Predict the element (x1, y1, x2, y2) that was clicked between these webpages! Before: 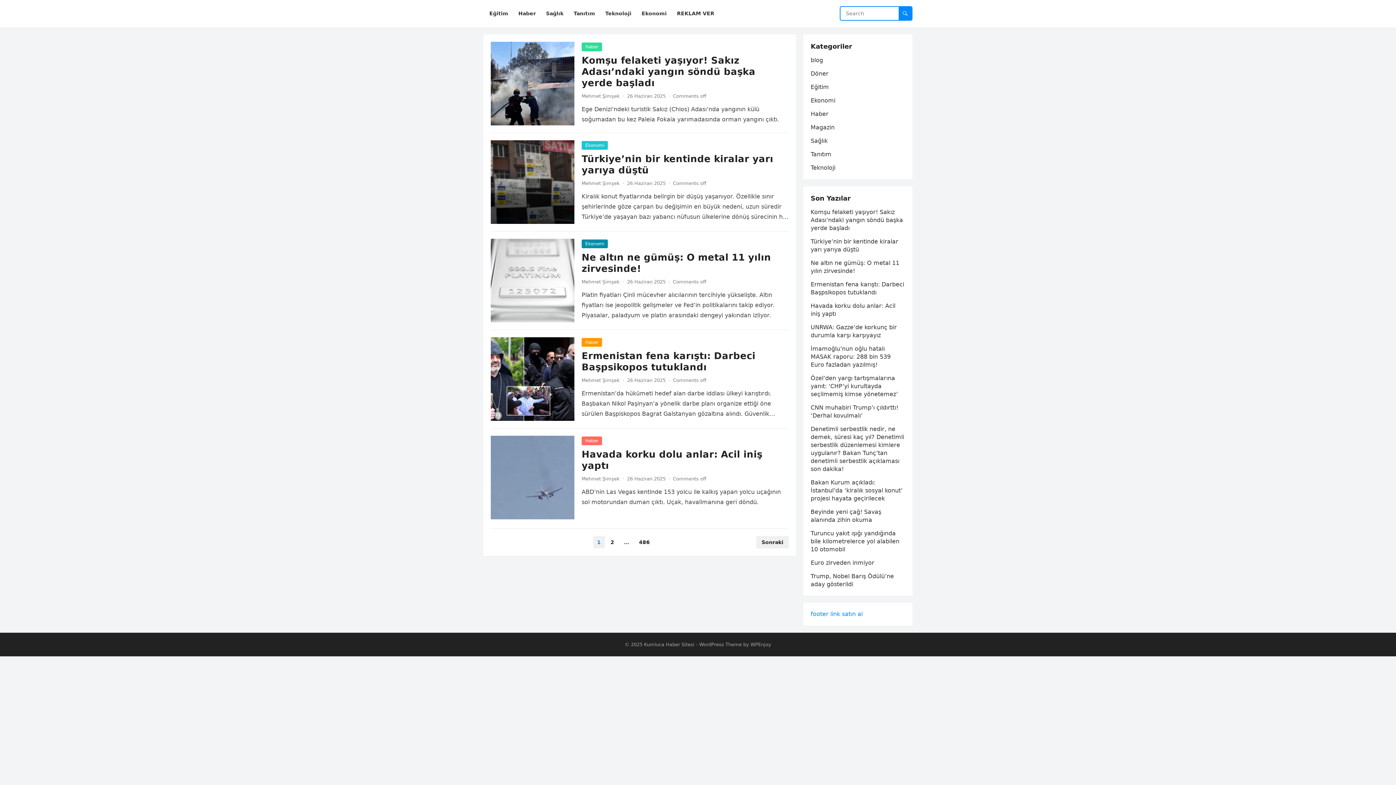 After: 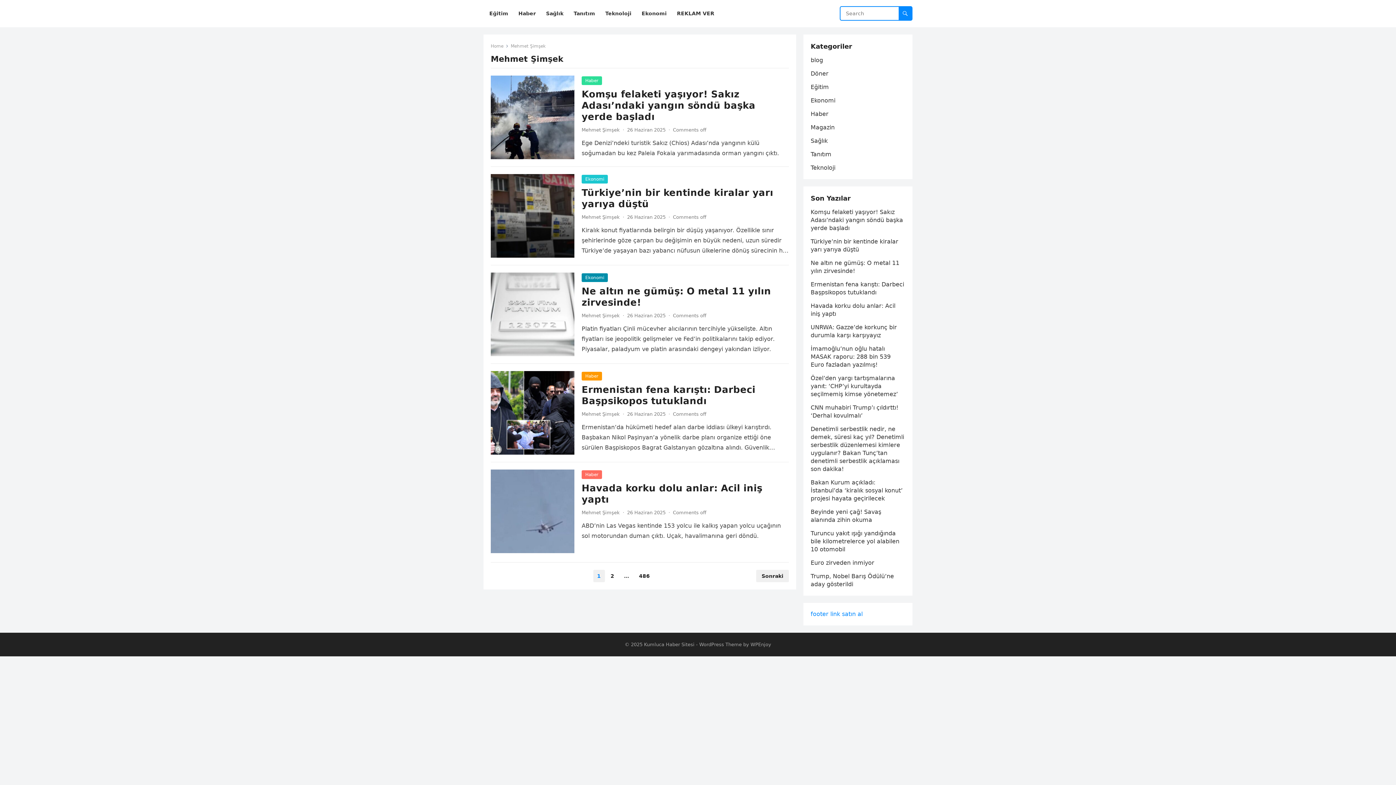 Action: bbox: (581, 279, 620, 284) label: Mehmet Şimşek